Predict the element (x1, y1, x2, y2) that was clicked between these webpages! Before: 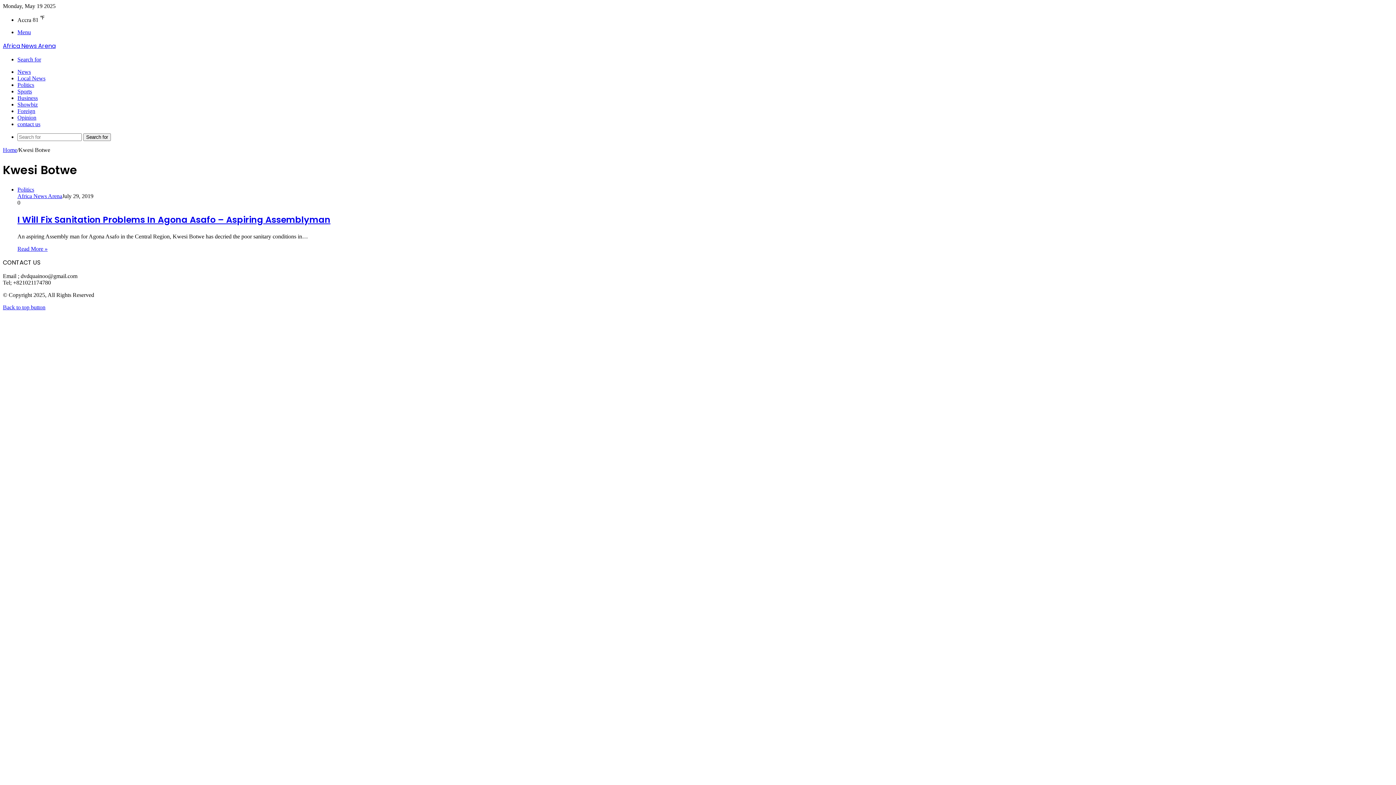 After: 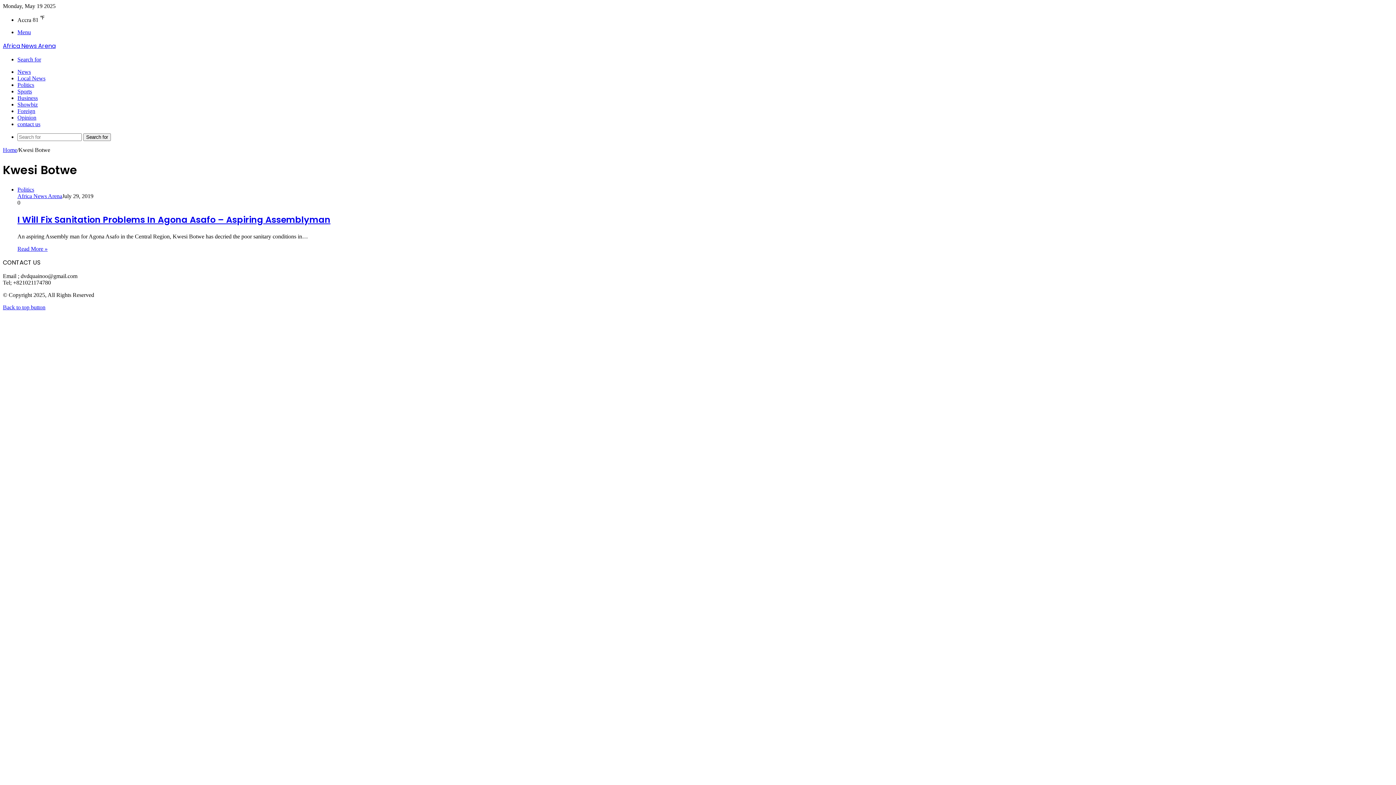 Action: label: Menu bbox: (17, 29, 30, 35)